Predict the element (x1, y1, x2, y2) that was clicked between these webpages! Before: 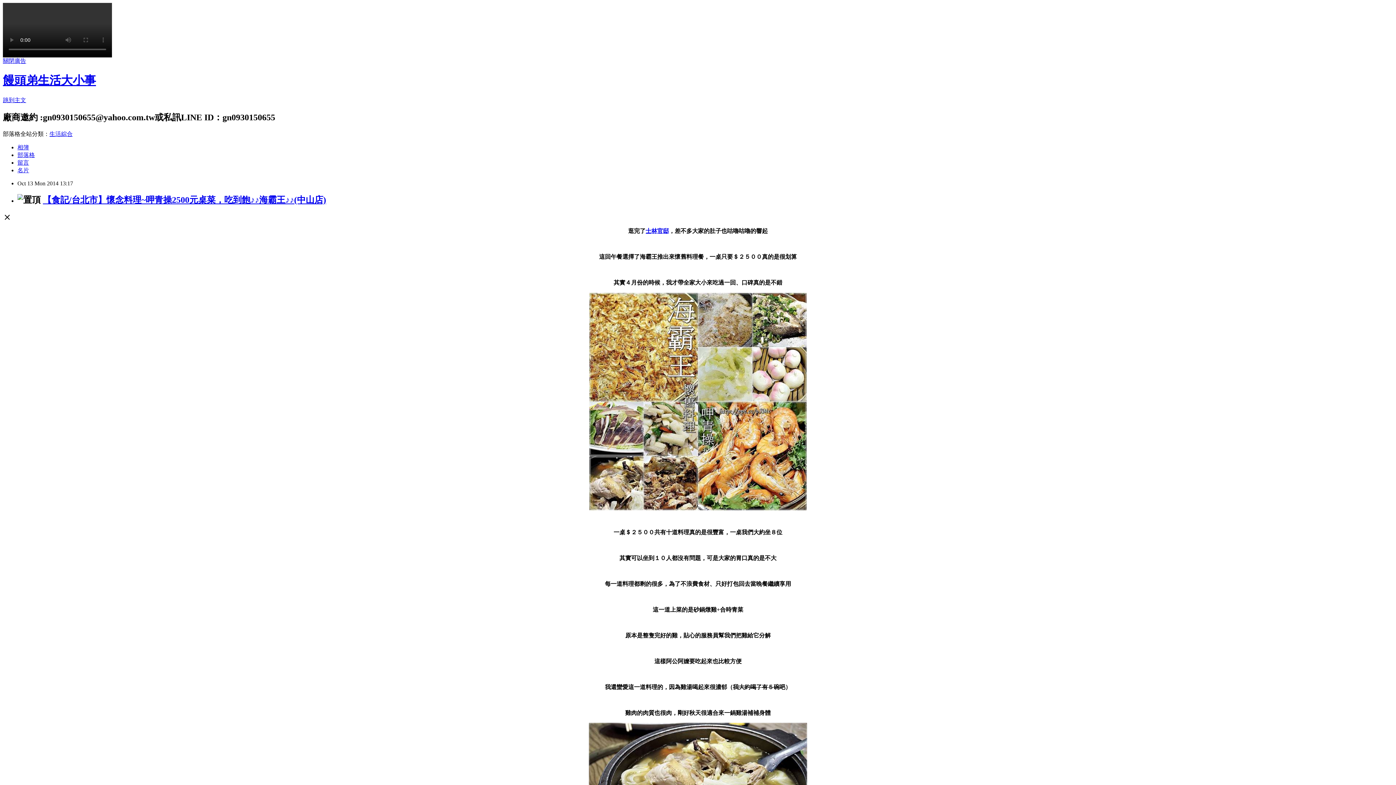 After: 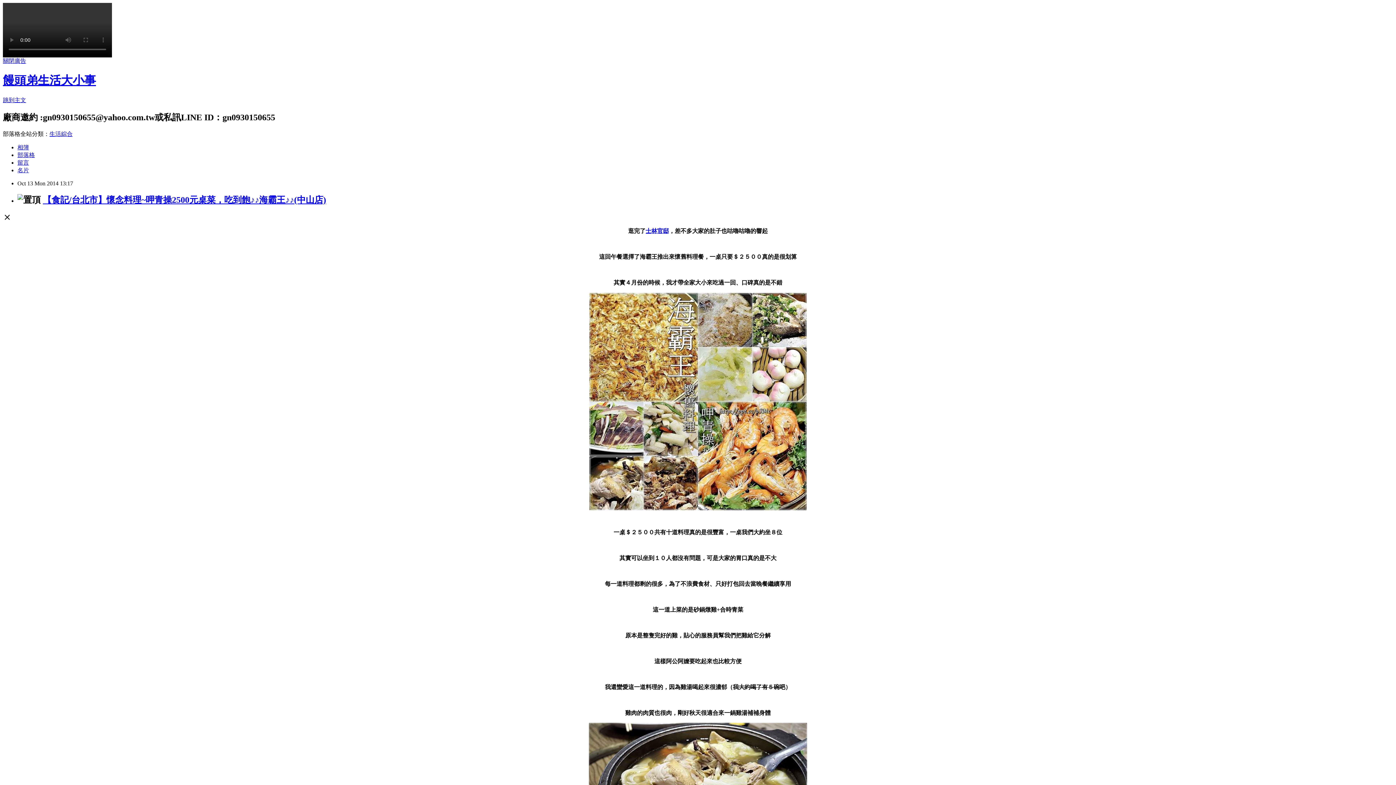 Action: label: 留言 bbox: (17, 159, 29, 165)